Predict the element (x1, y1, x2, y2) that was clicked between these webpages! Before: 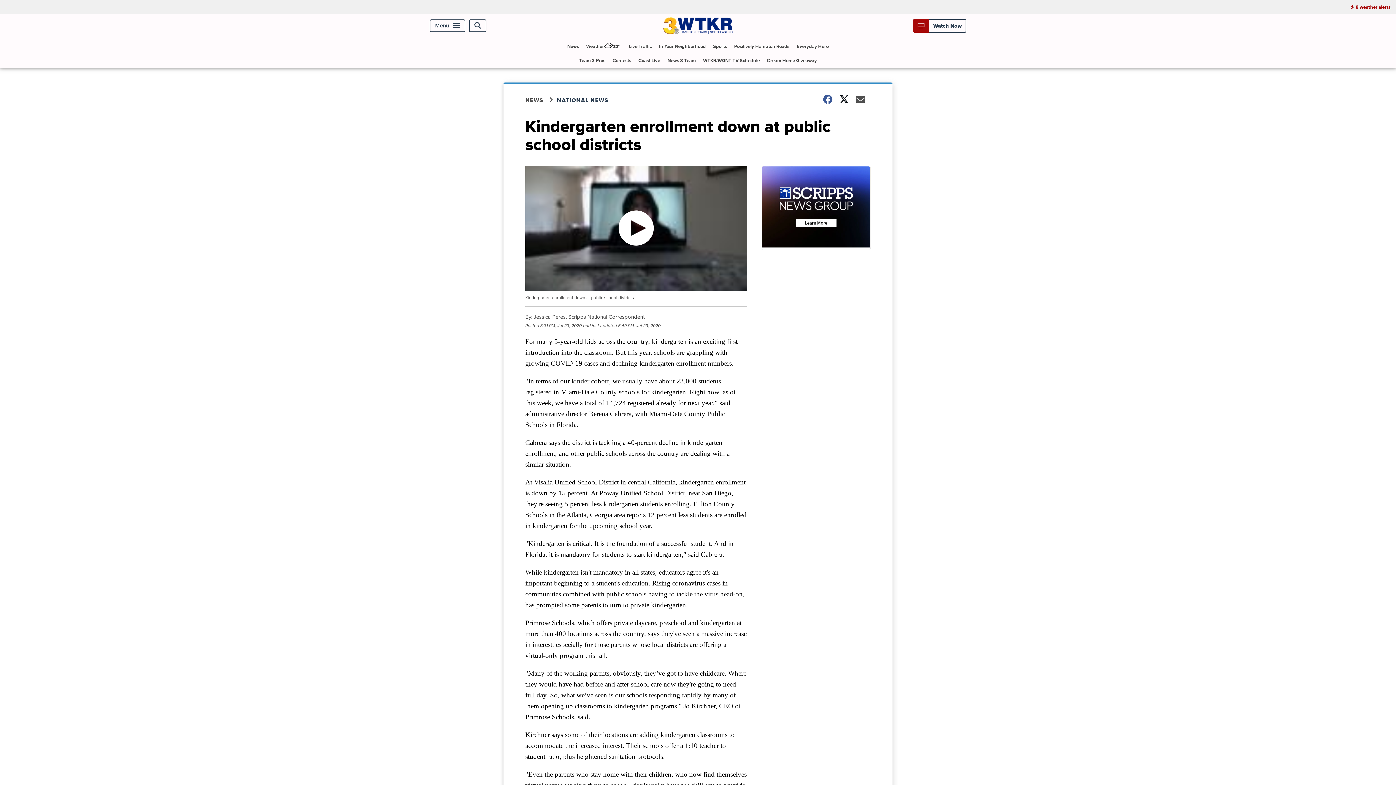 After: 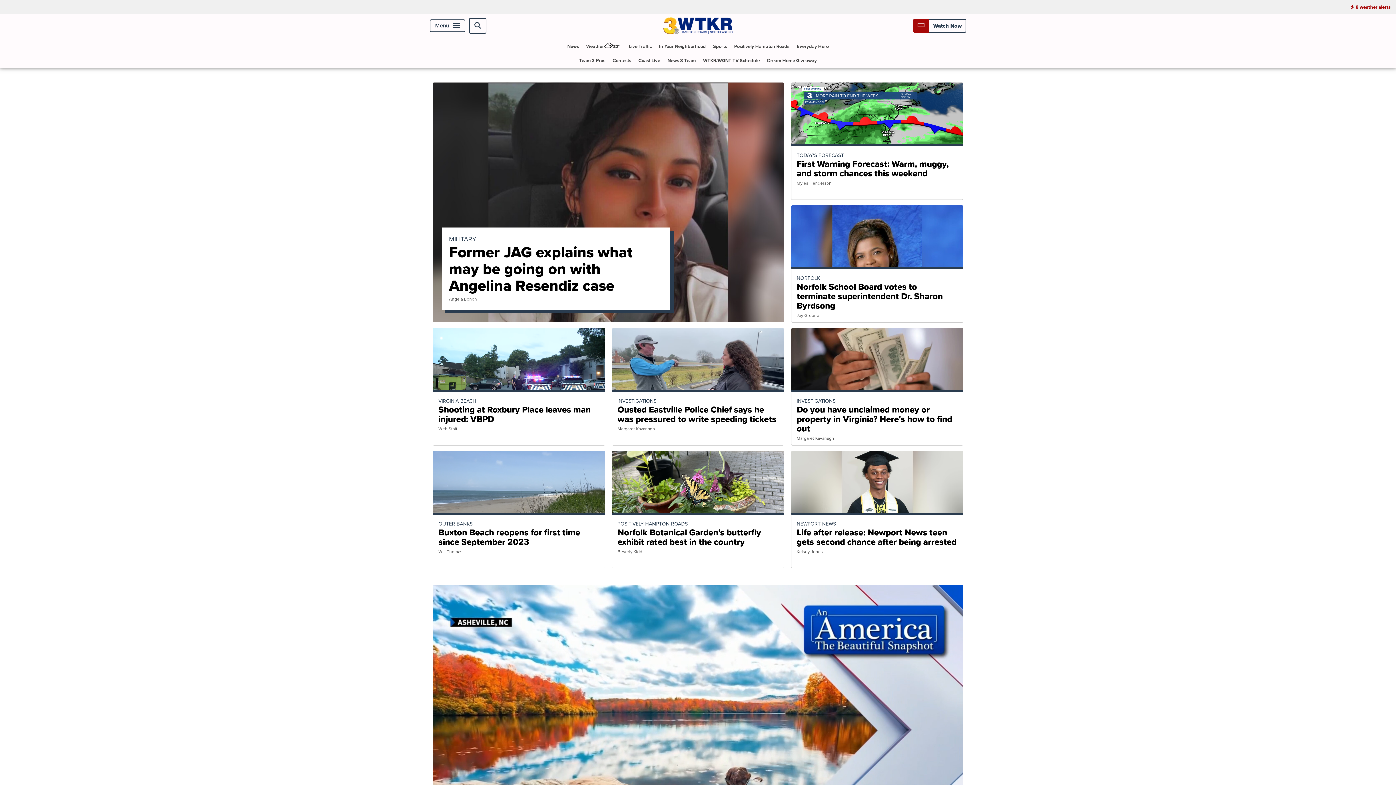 Action: bbox: (663, 27, 732, 36)